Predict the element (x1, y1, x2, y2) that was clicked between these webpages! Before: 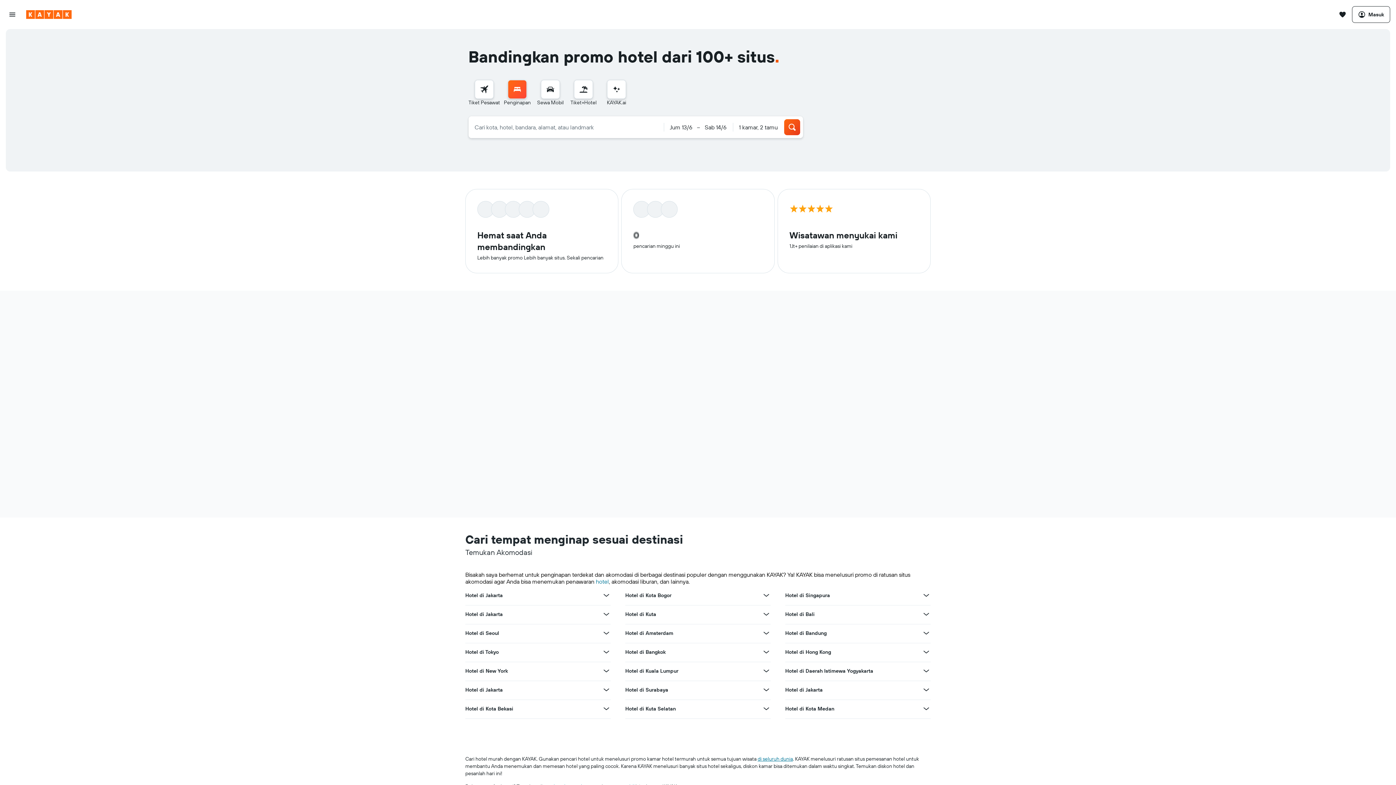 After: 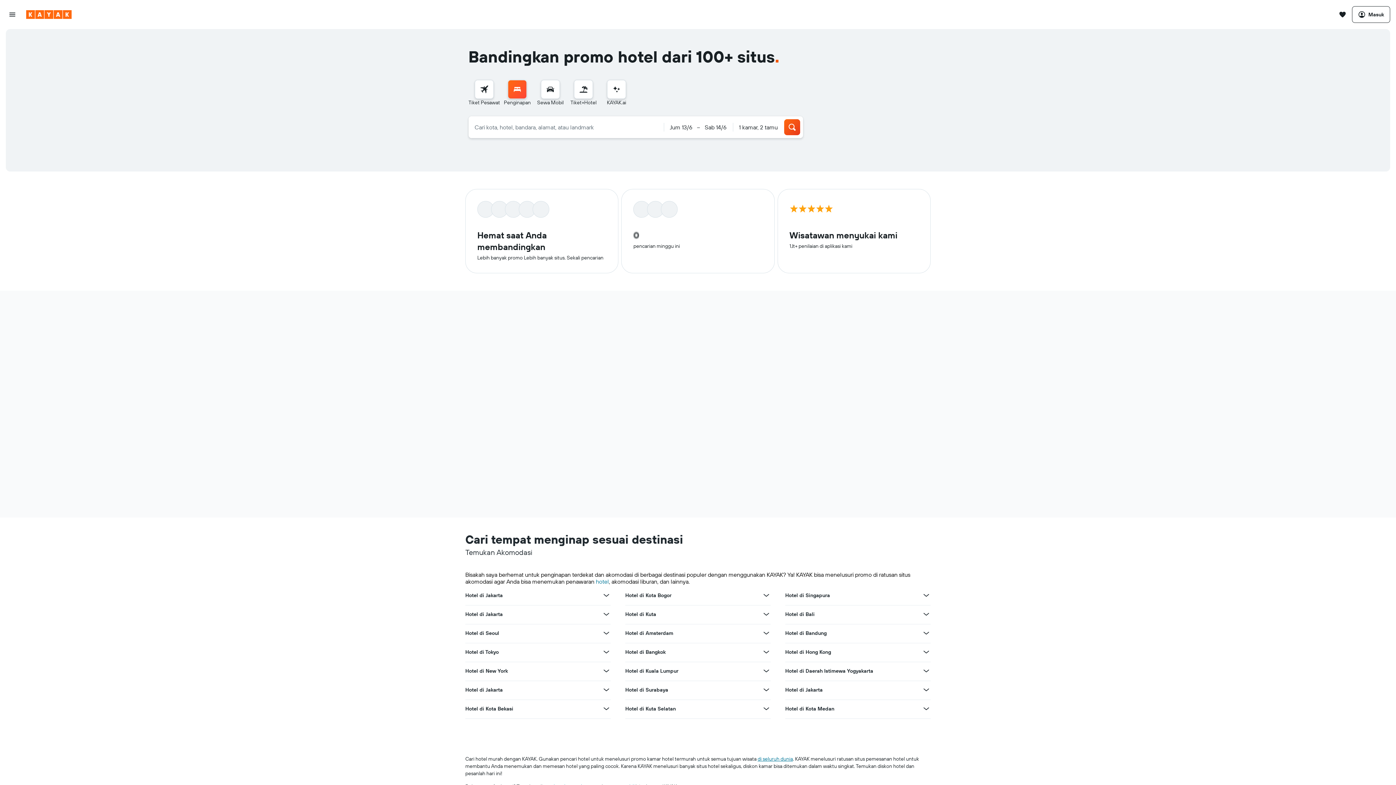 Action: bbox: (922, 704, 930, 713) label: Lihat promo lain untuk Hotel di Kota Medan